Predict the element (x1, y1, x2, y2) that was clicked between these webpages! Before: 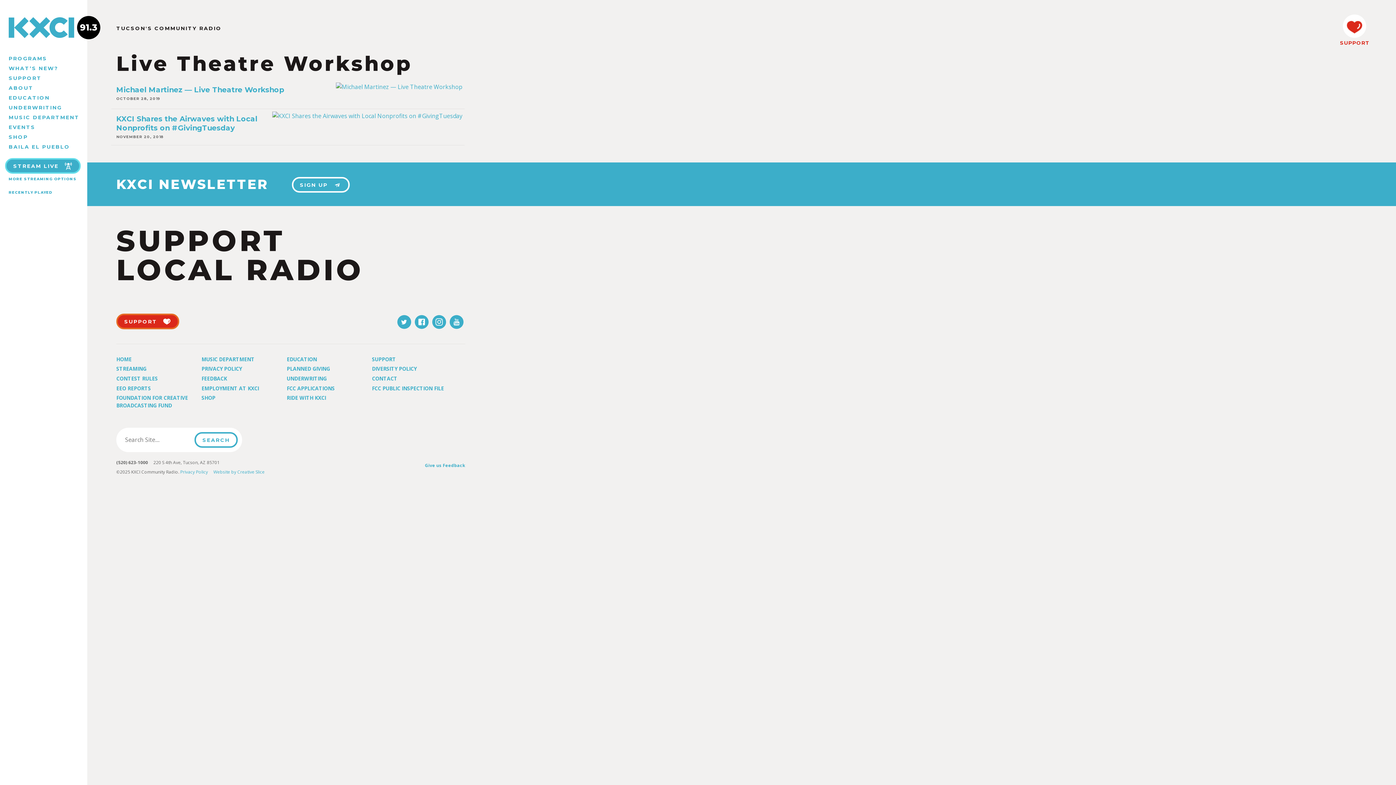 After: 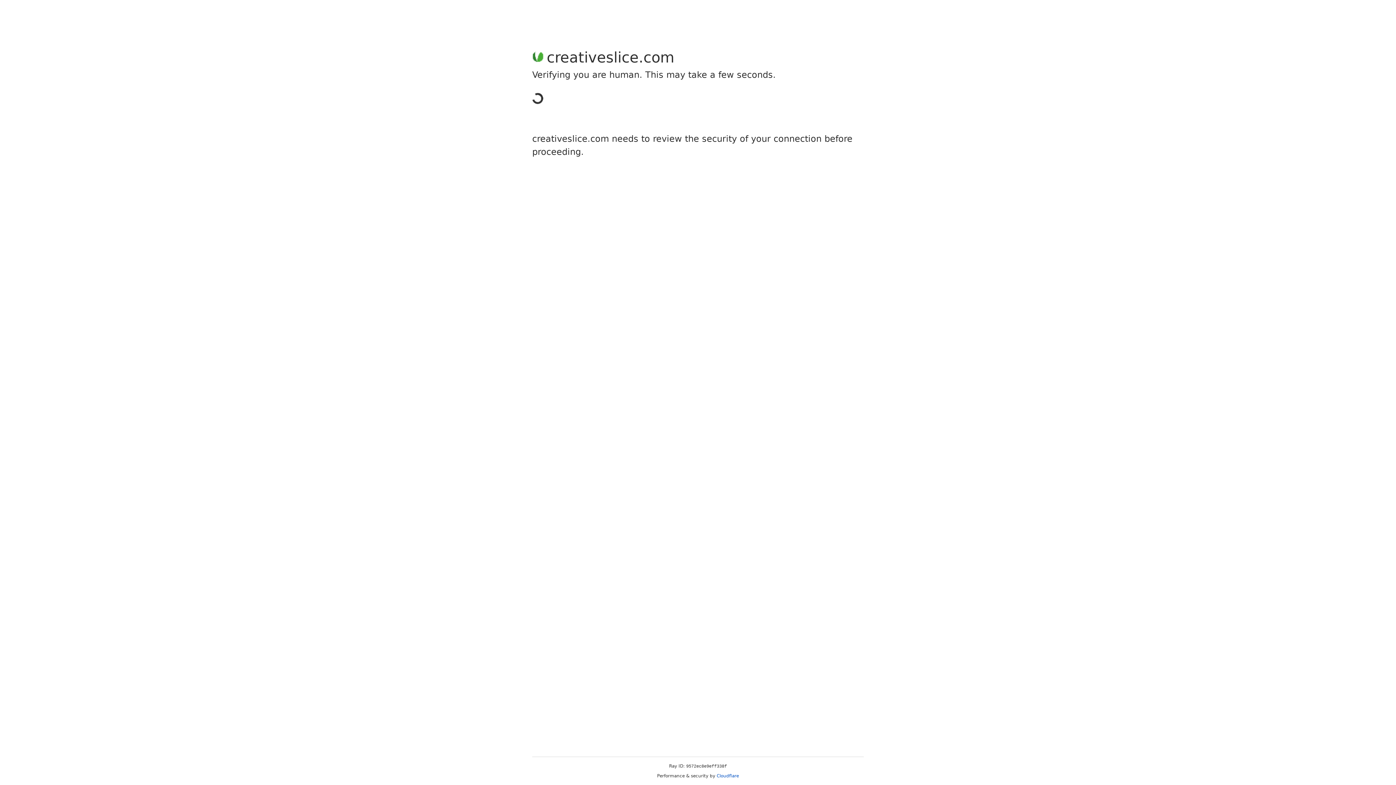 Action: bbox: (213, 469, 264, 475) label: Website by Creative Slice